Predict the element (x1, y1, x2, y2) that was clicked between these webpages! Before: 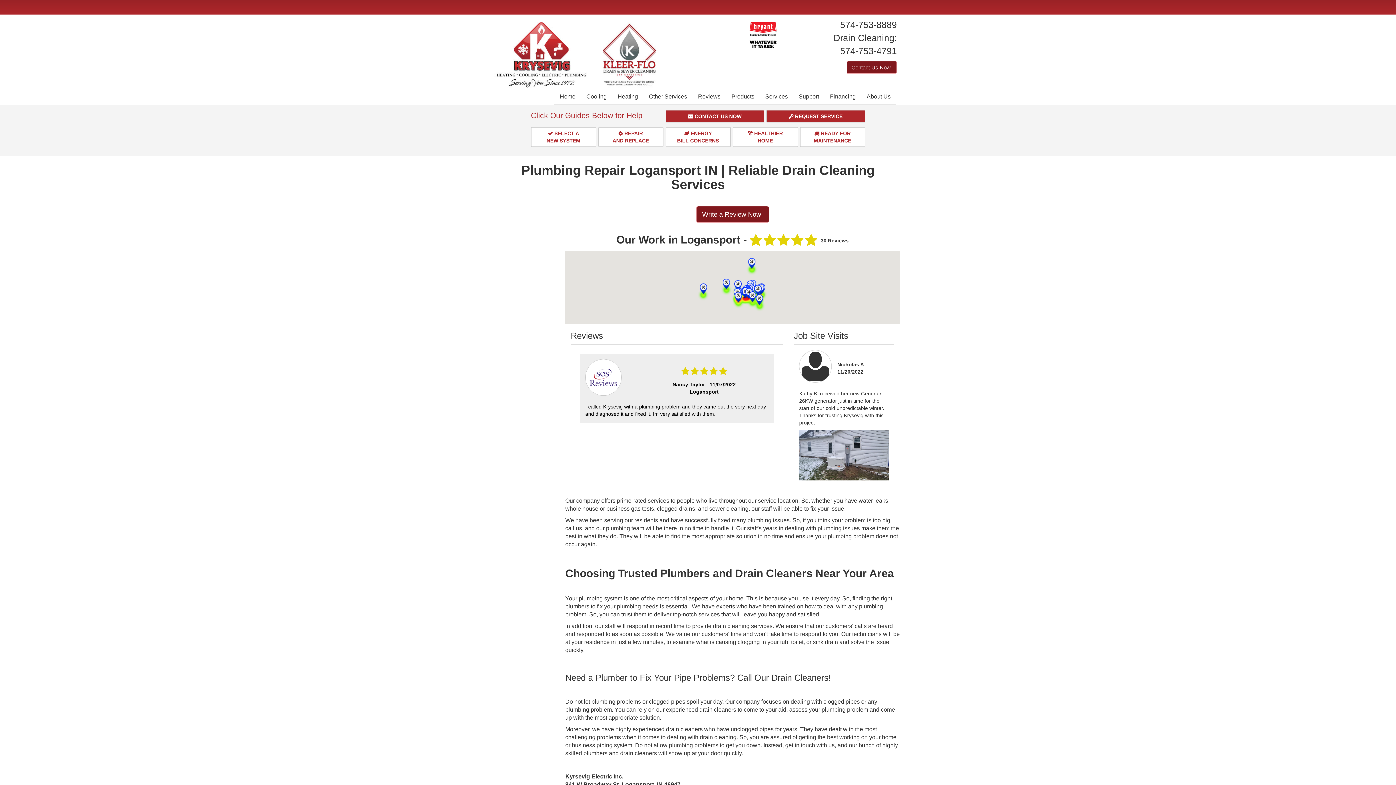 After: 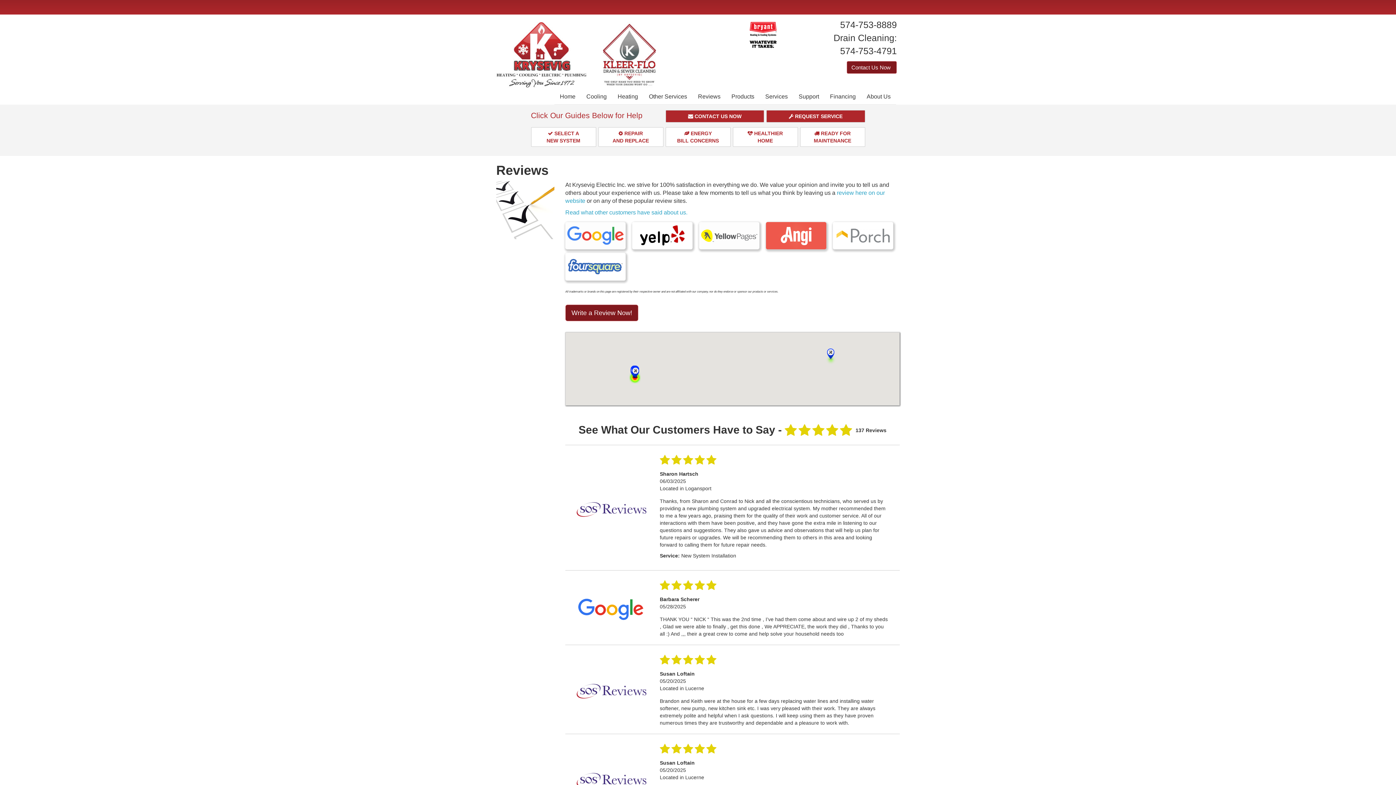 Action: bbox: (696, 206, 769, 222) label: Write a Review Now!